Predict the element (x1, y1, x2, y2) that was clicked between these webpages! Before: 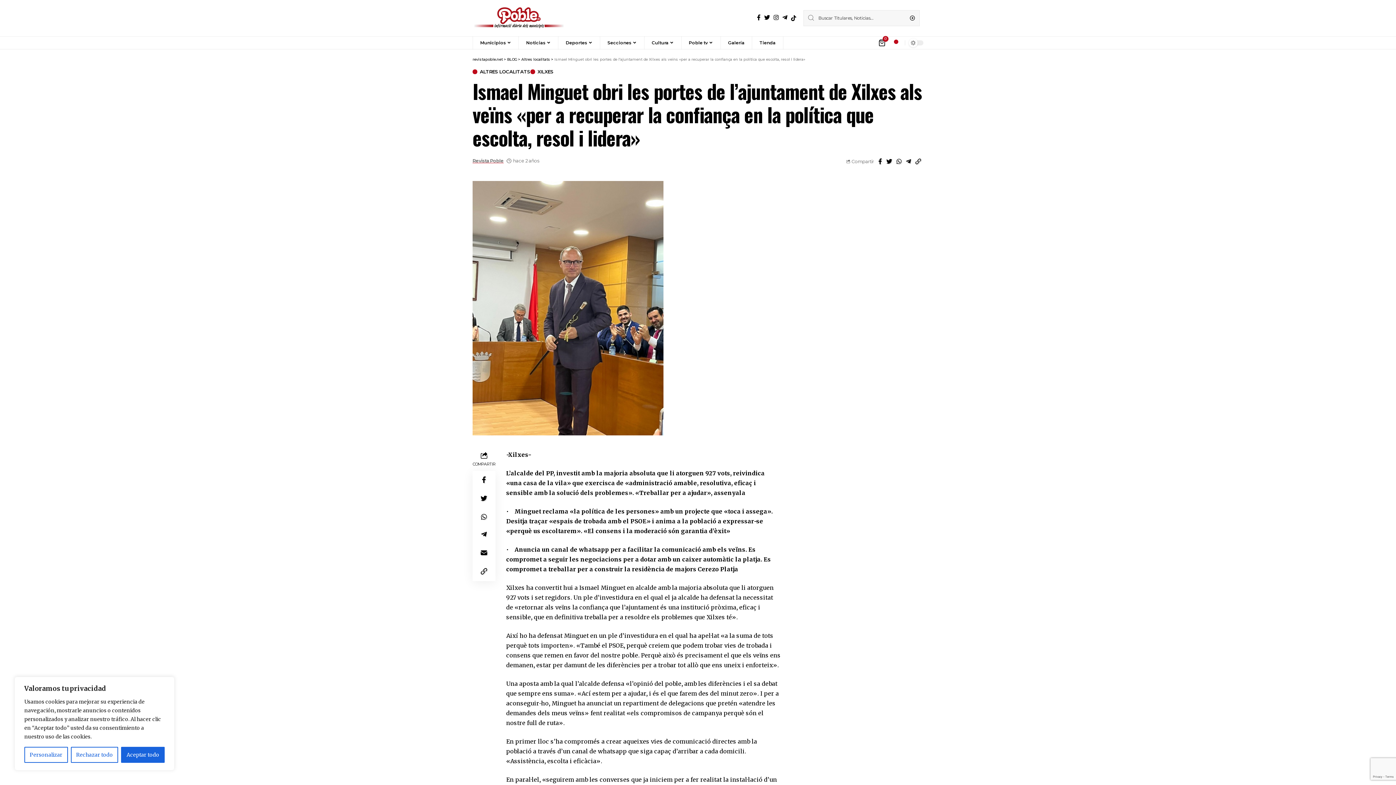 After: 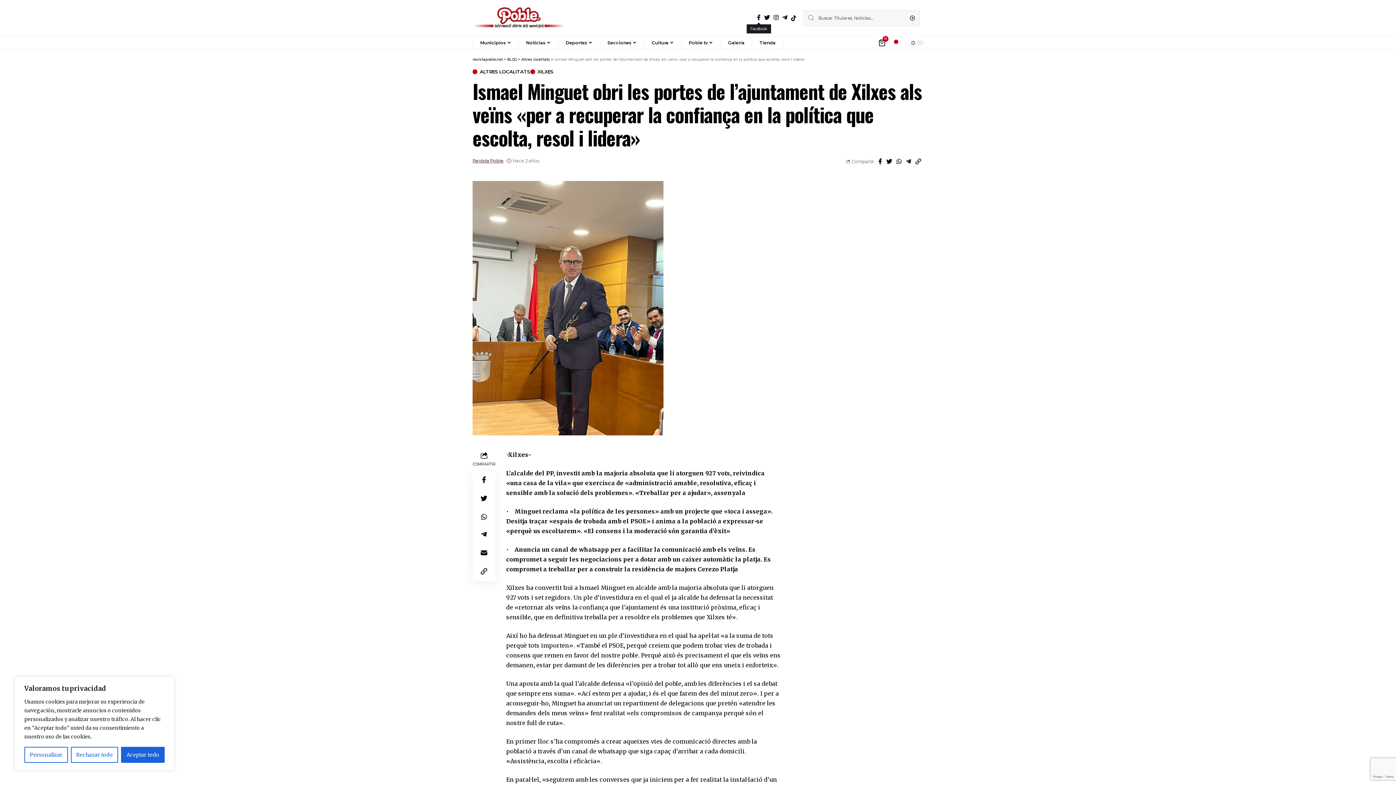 Action: bbox: (755, 12, 762, 22) label: Facebook